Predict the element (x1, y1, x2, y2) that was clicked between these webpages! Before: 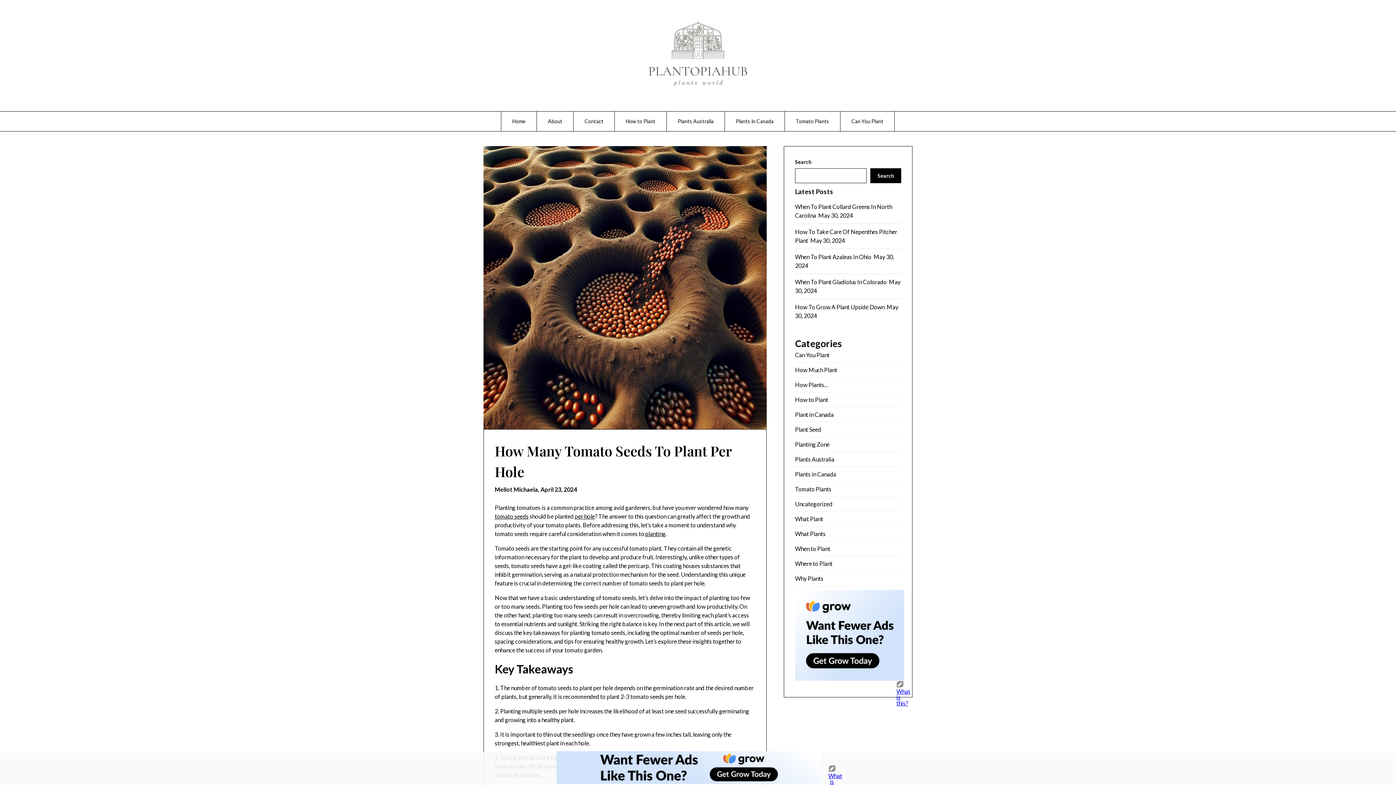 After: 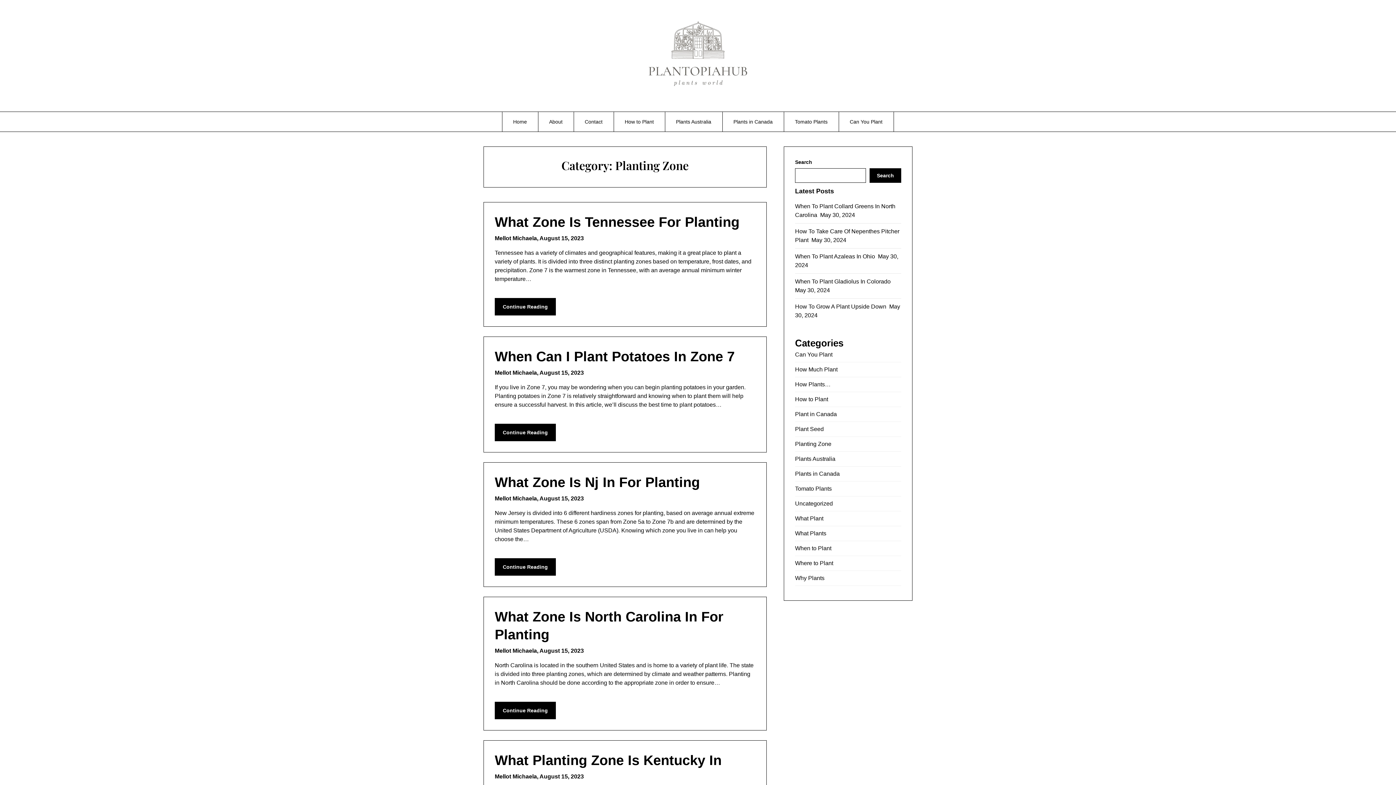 Action: label: Planting Zone bbox: (795, 441, 829, 447)